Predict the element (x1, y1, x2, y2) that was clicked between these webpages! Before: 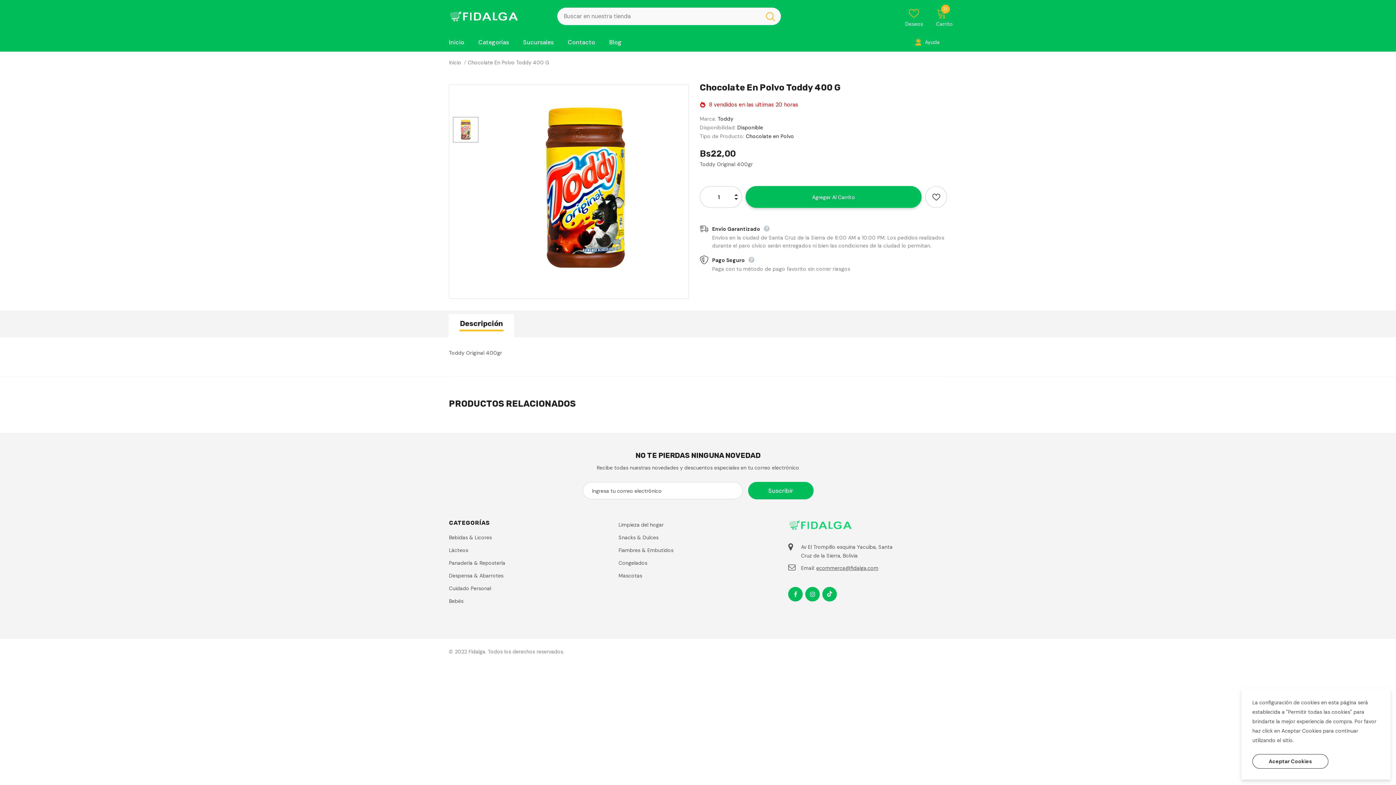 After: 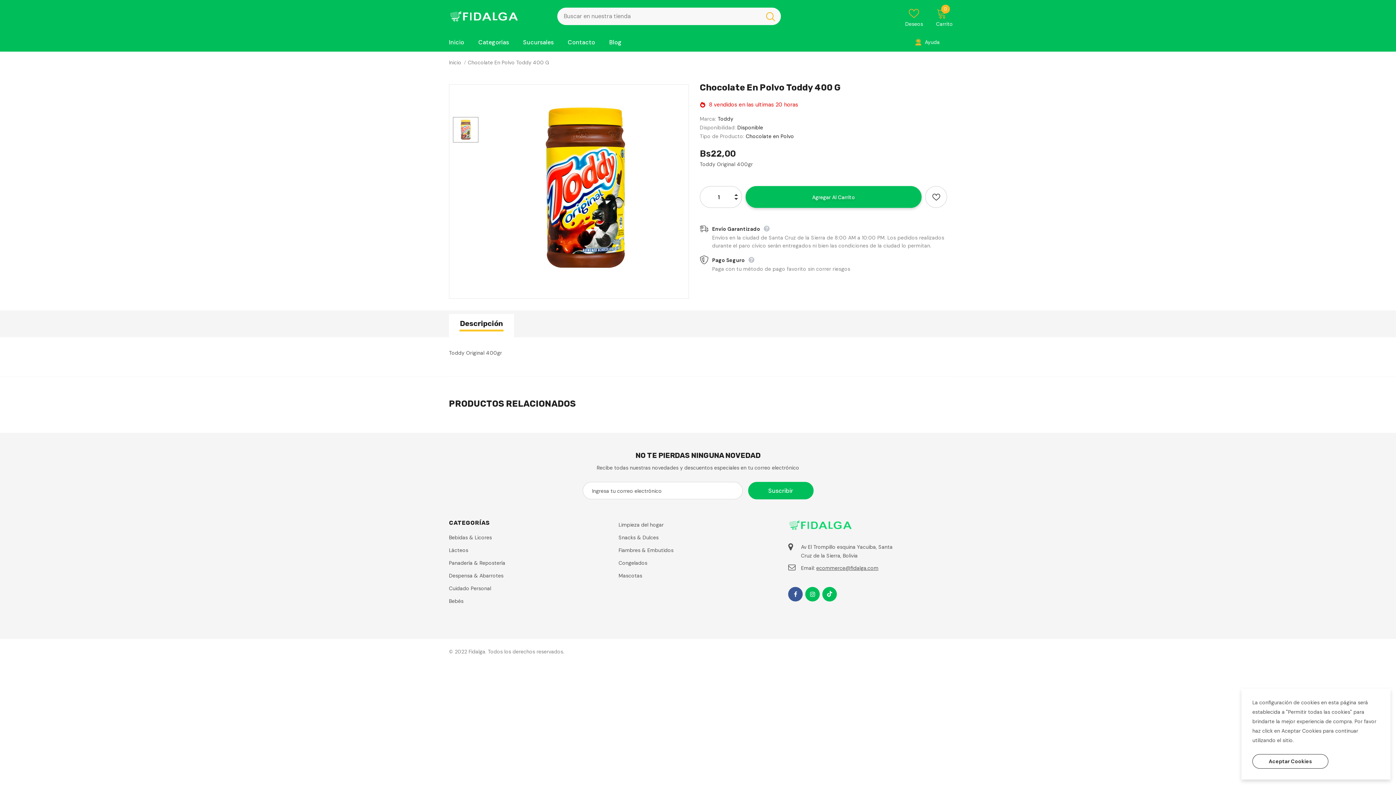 Action: bbox: (788, 587, 803, 601)